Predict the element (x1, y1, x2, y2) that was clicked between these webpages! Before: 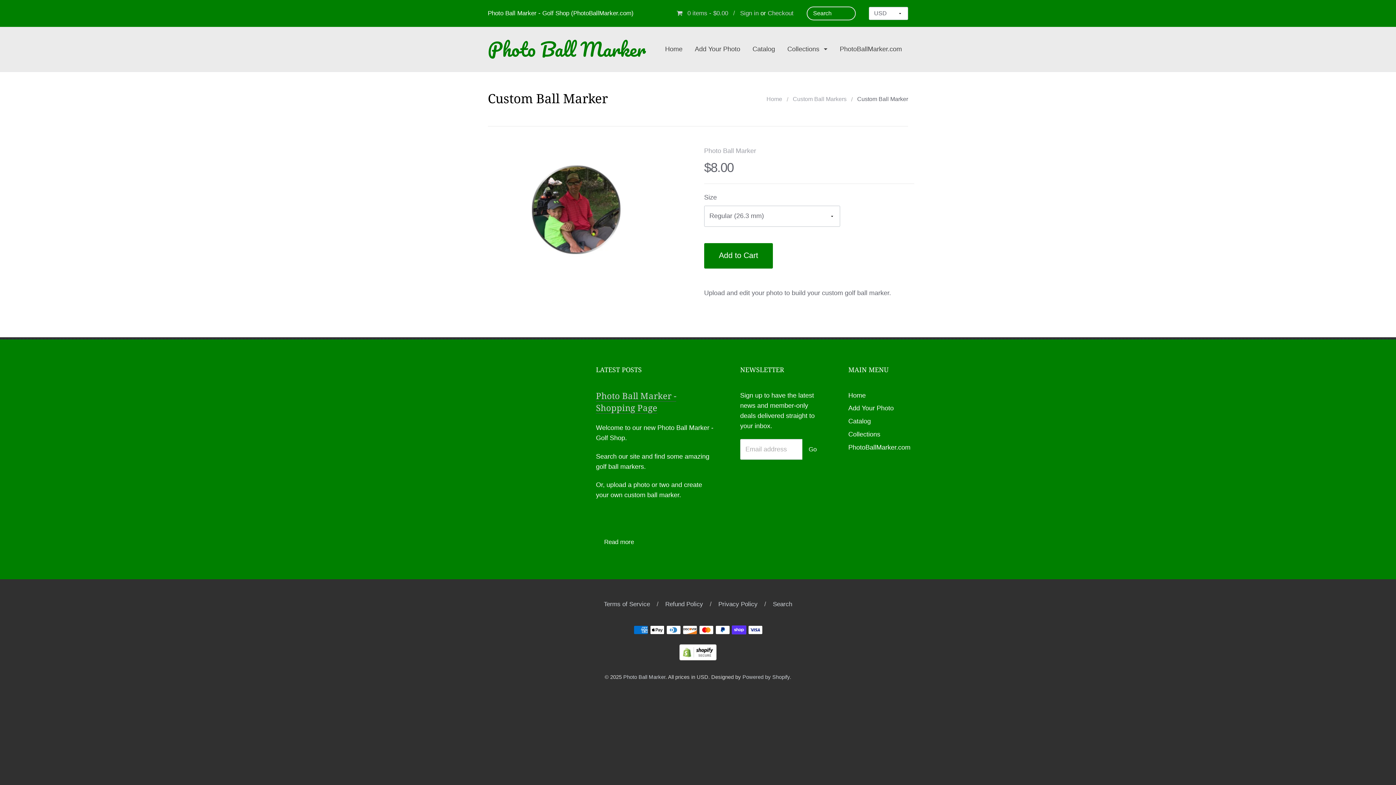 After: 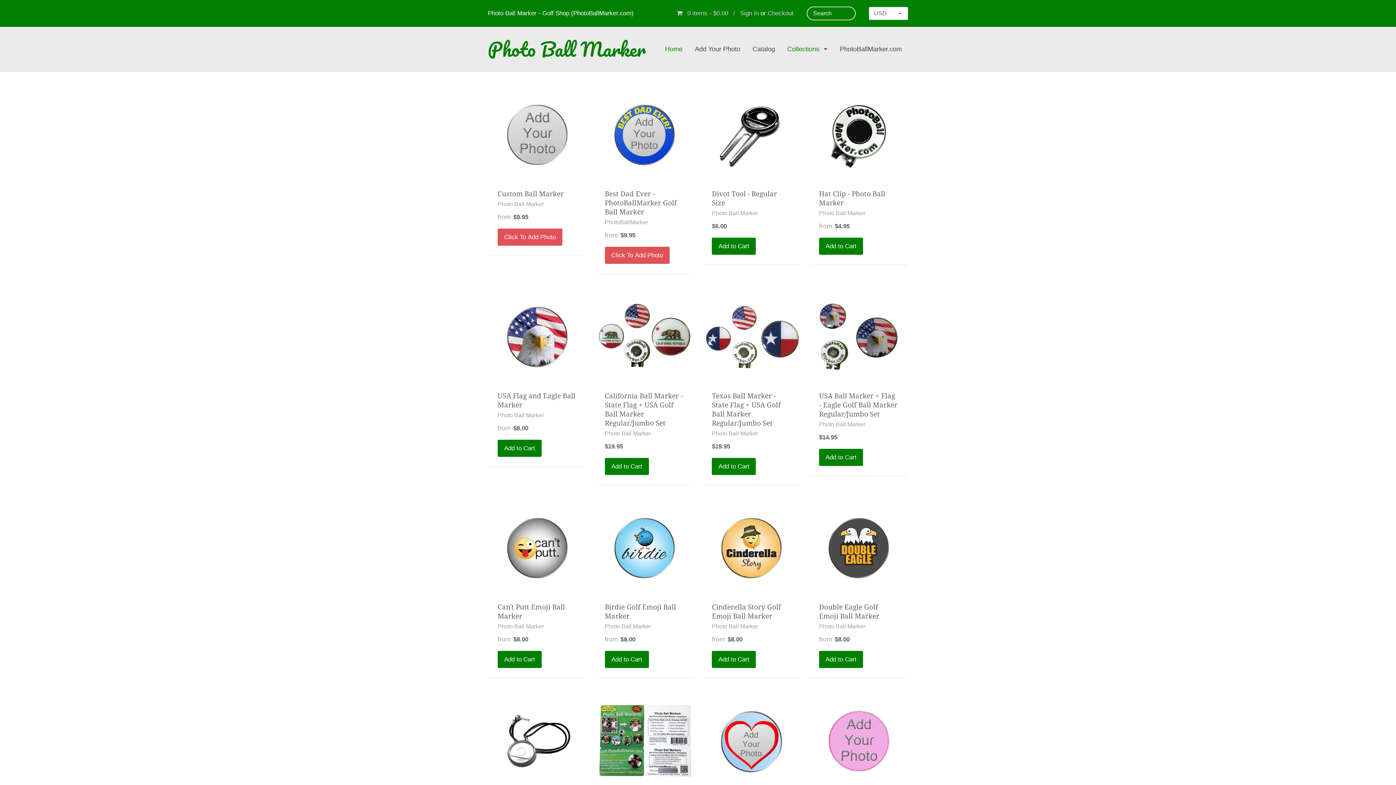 Action: label: Photo Ball Marker bbox: (623, 674, 665, 680)